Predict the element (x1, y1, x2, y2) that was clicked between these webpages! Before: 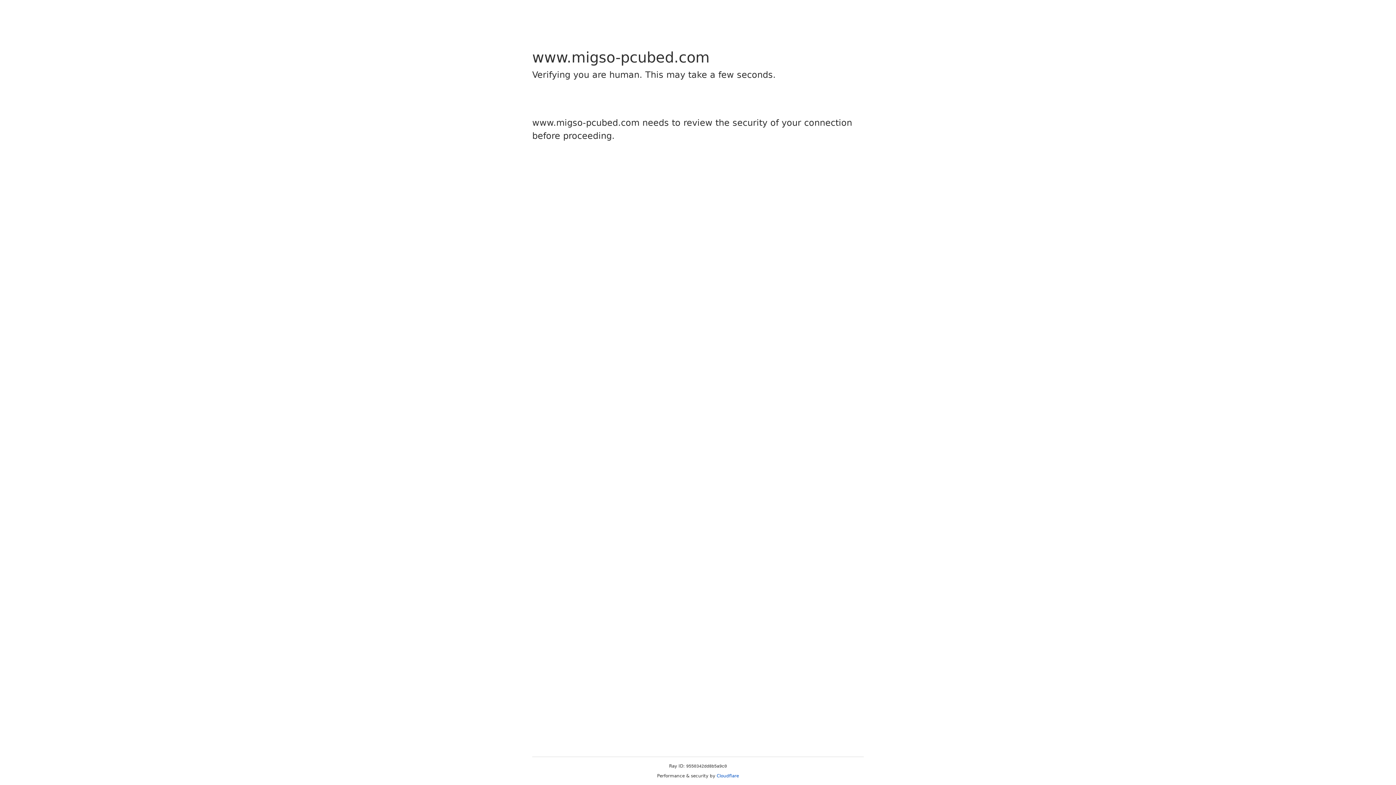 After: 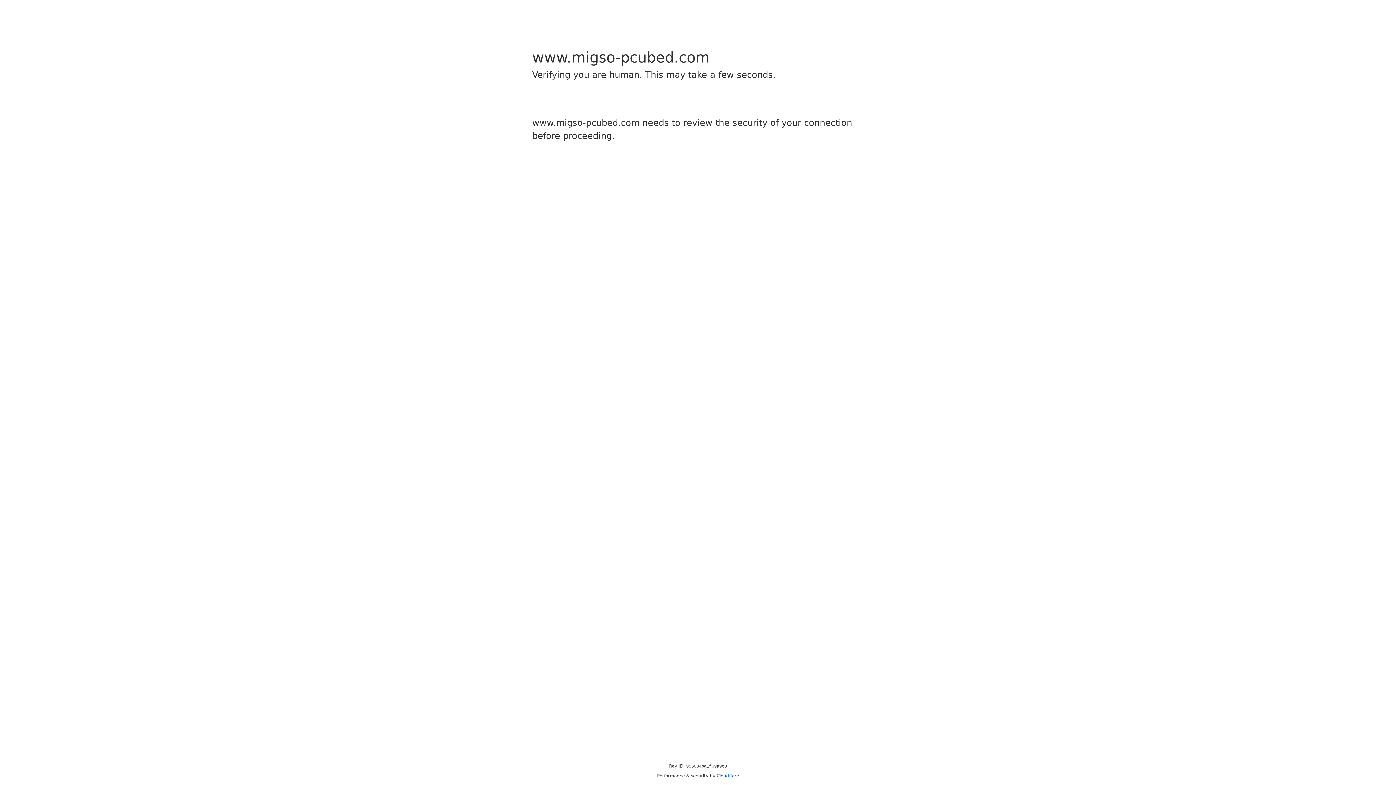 Action: bbox: (716, 773, 739, 778) label: Cloudflare